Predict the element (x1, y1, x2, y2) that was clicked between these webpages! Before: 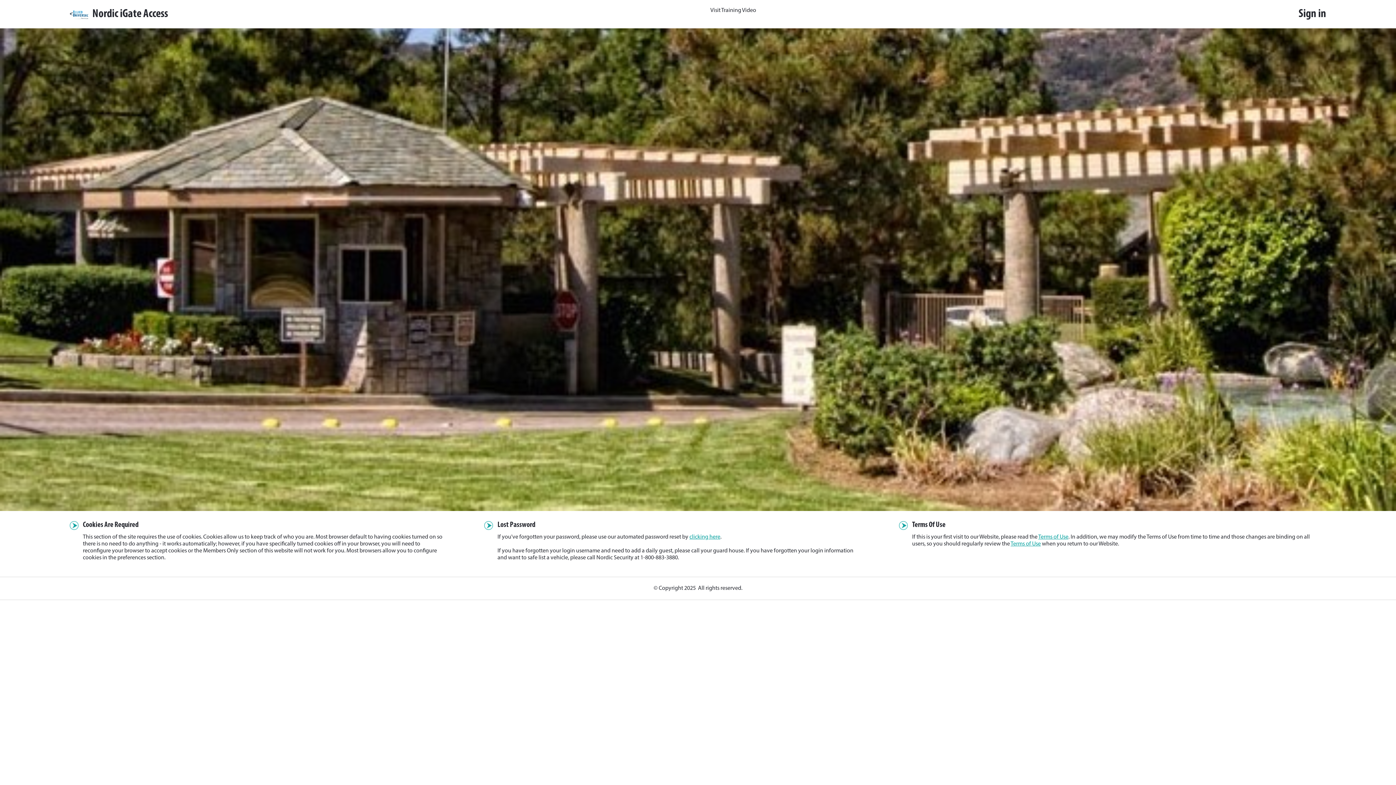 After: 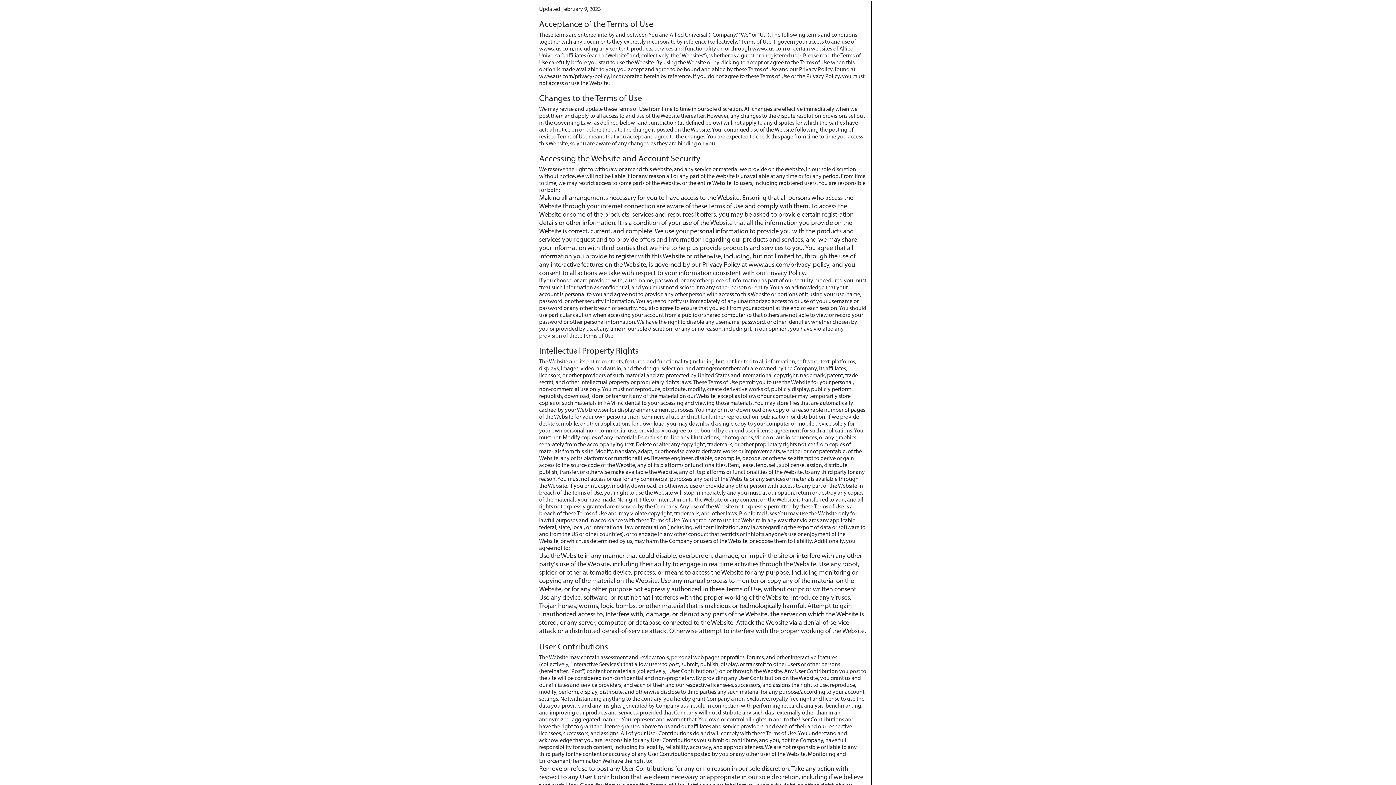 Action: label: Terms of Use bbox: (1038, 534, 1068, 540)